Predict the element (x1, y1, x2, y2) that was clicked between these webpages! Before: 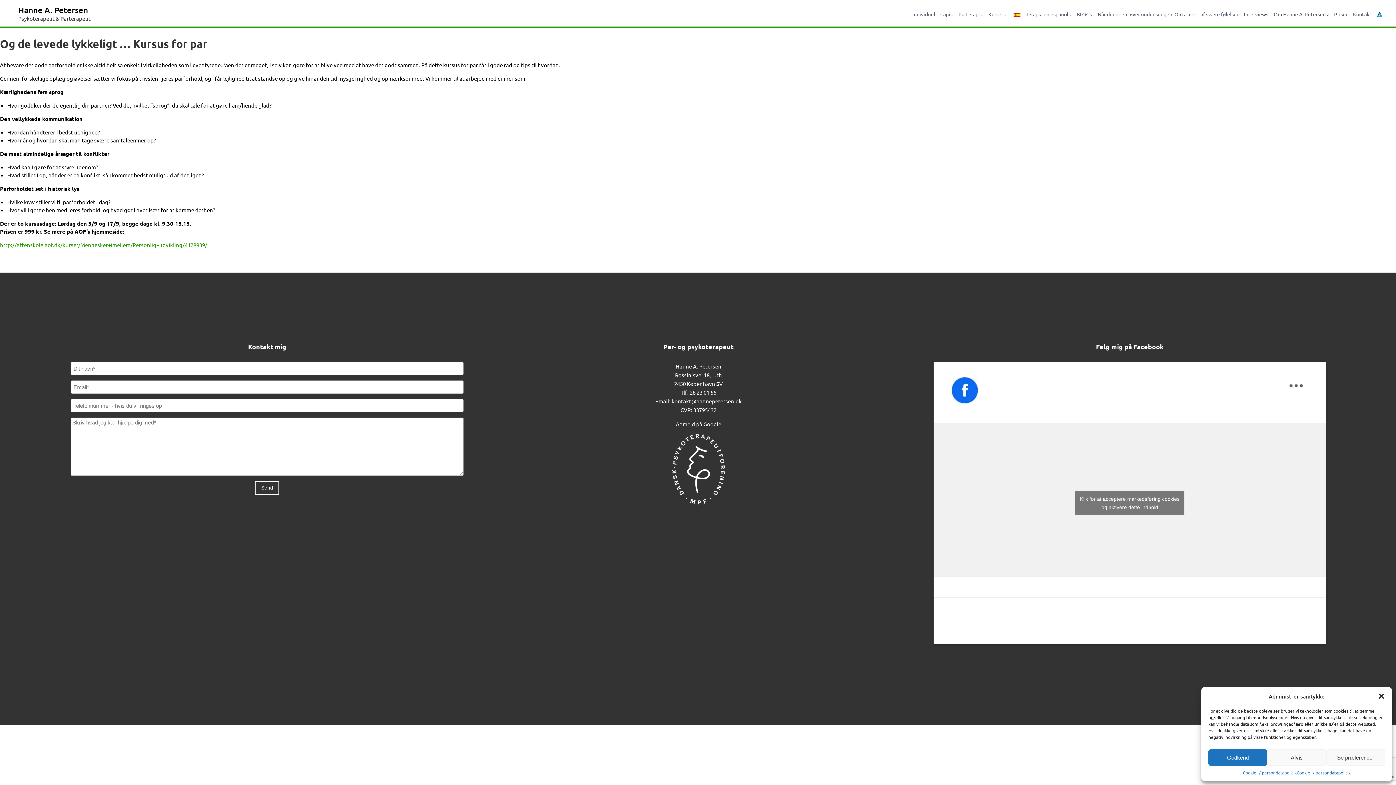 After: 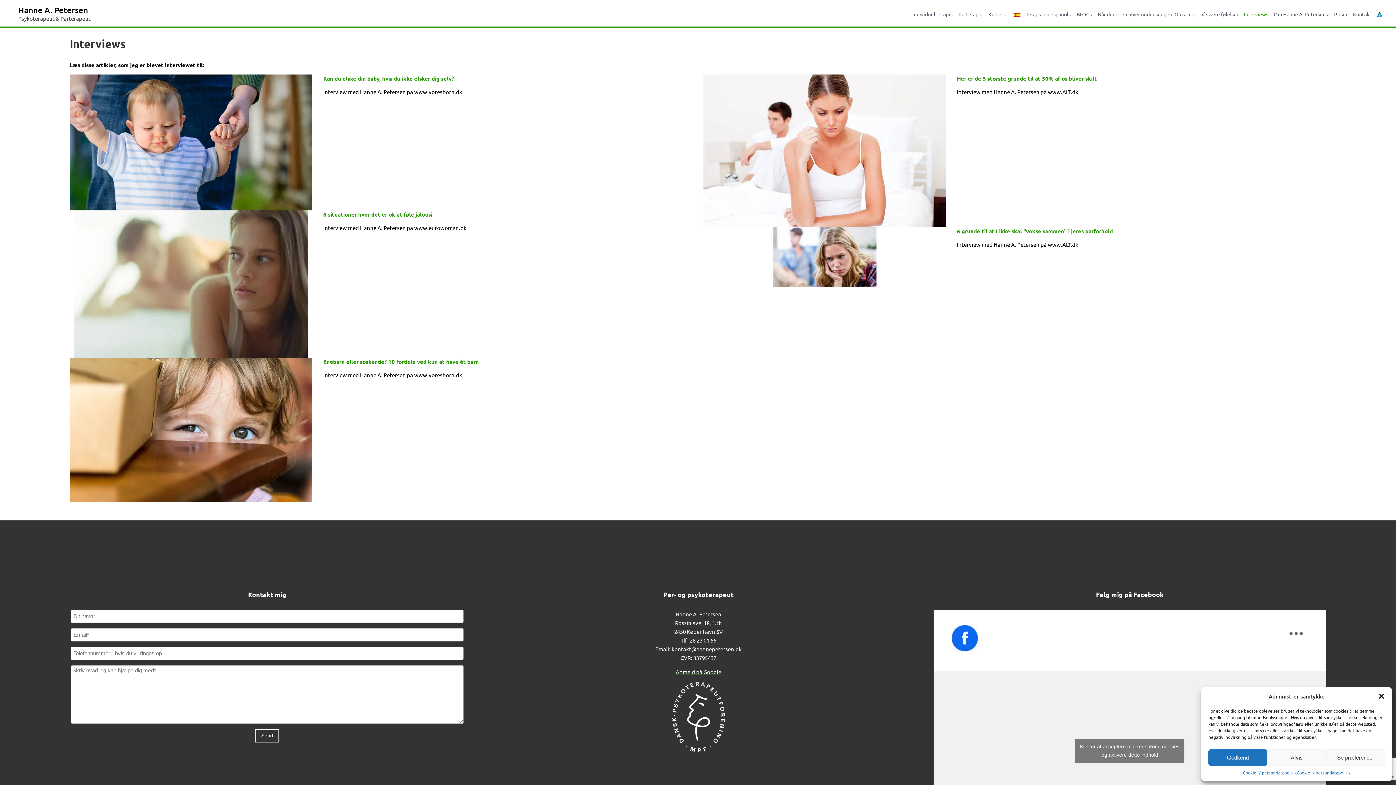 Action: bbox: (1244, 10, 1268, 17) label: Interviews